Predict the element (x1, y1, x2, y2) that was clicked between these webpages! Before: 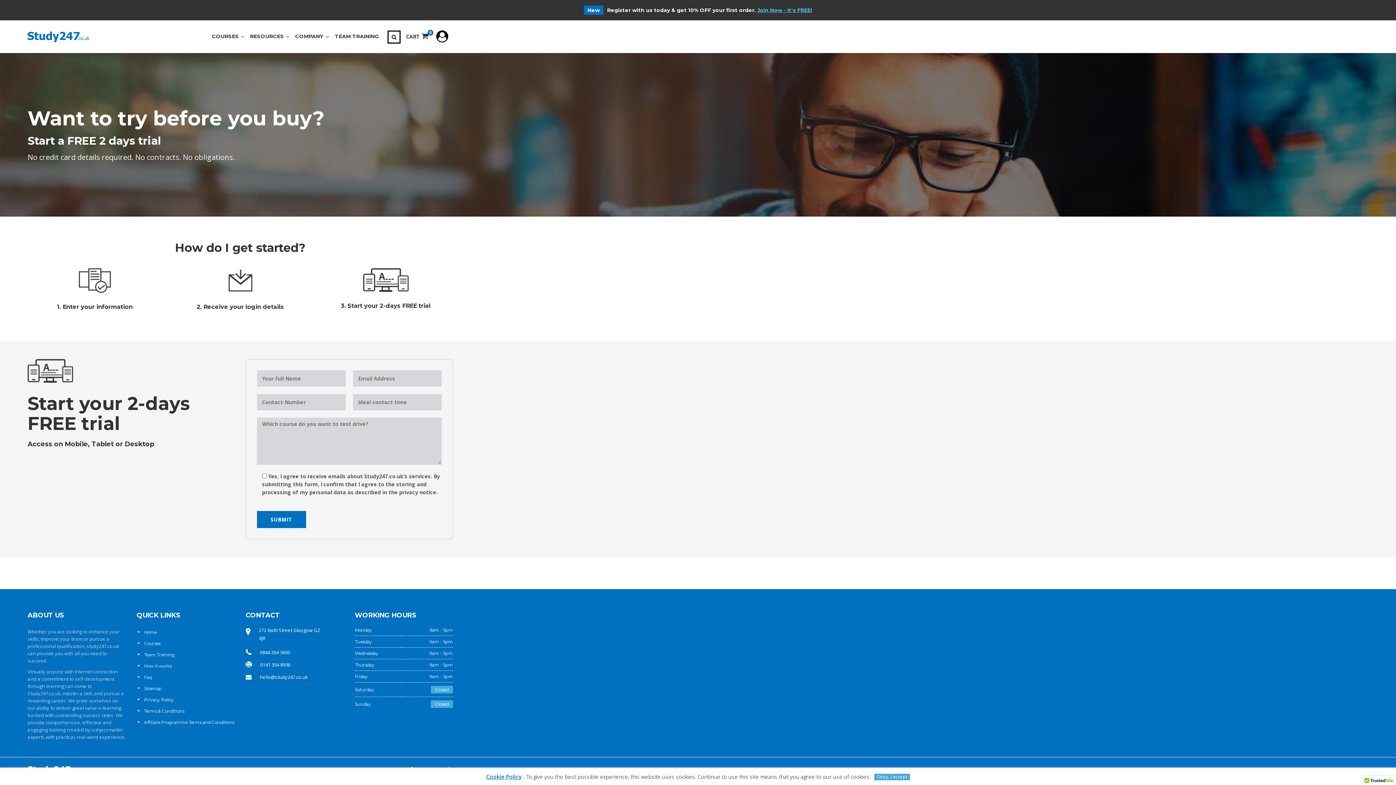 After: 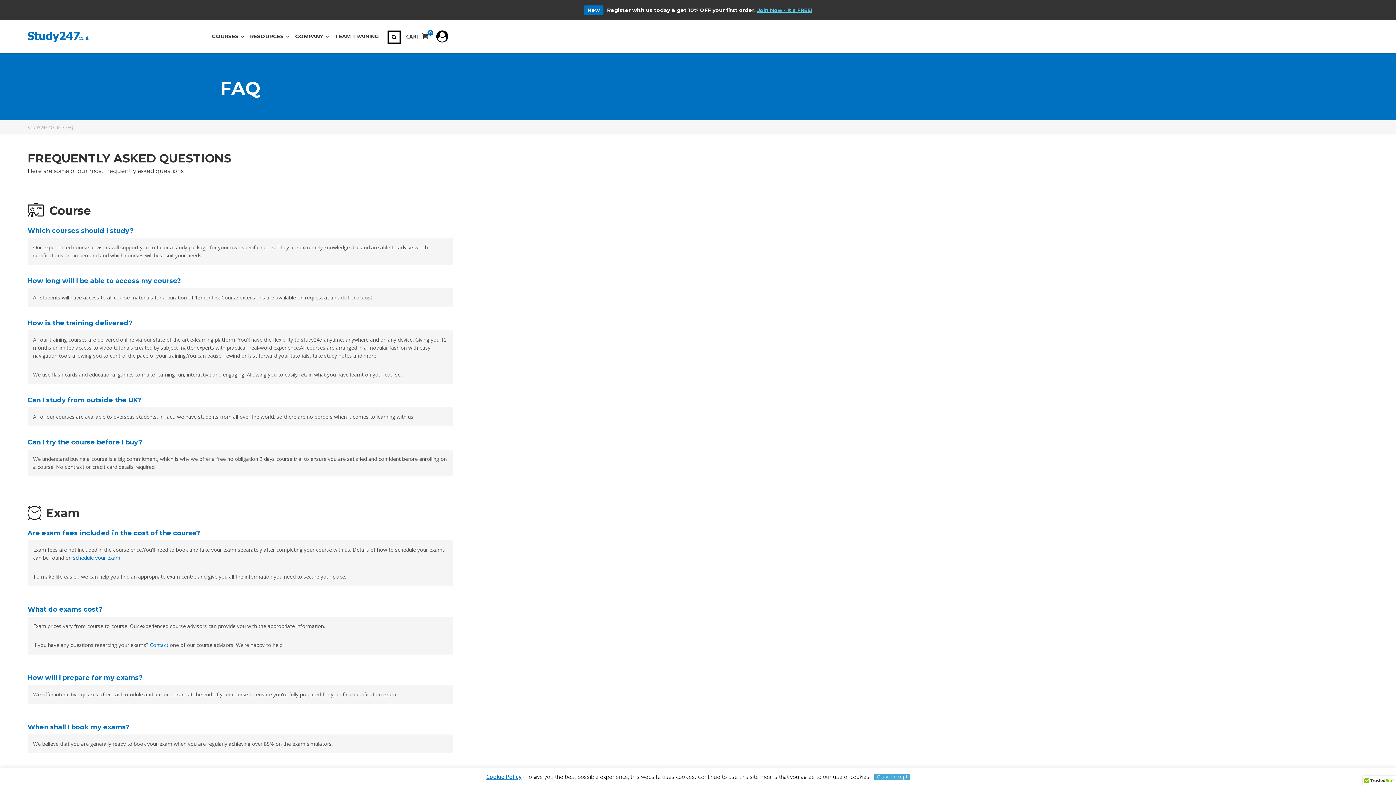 Action: bbox: (144, 674, 151, 680) label: Faq